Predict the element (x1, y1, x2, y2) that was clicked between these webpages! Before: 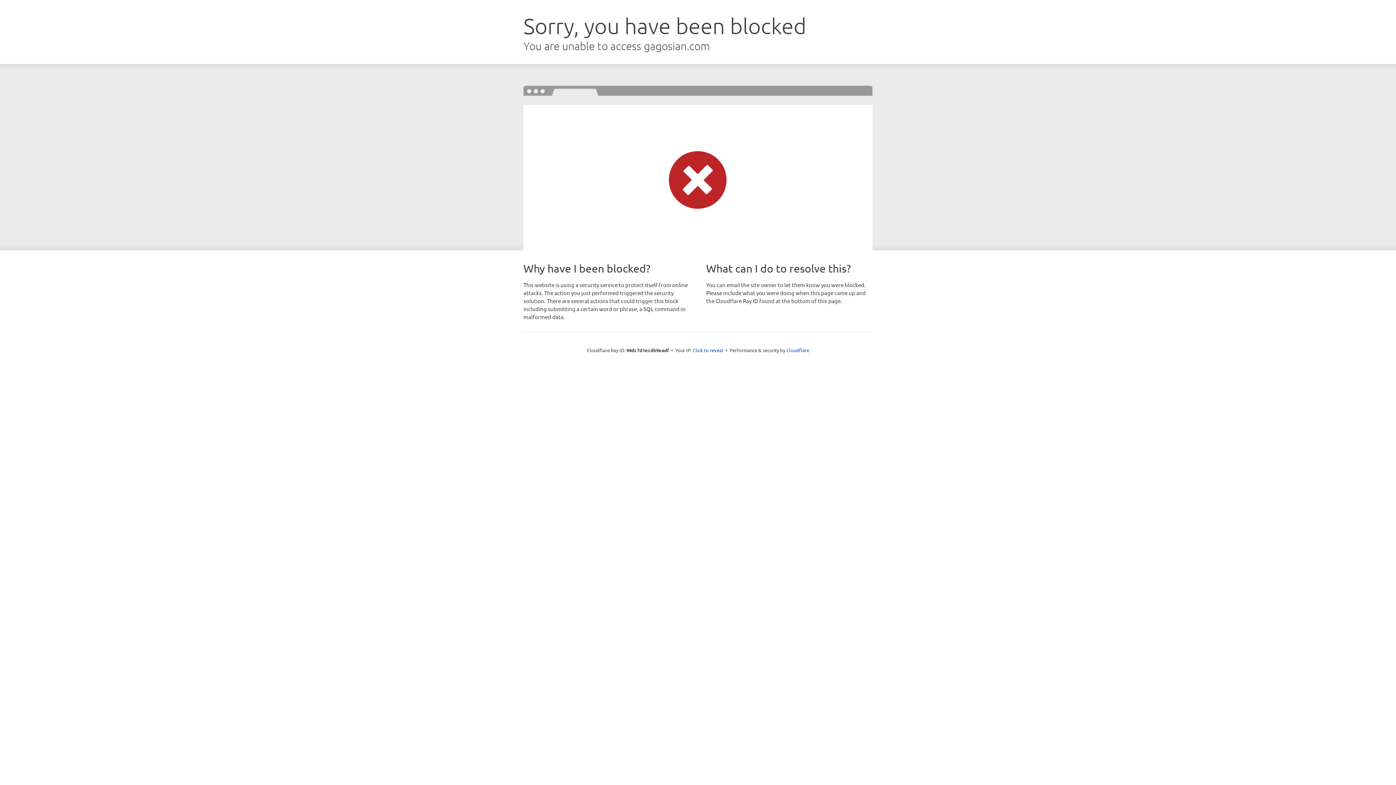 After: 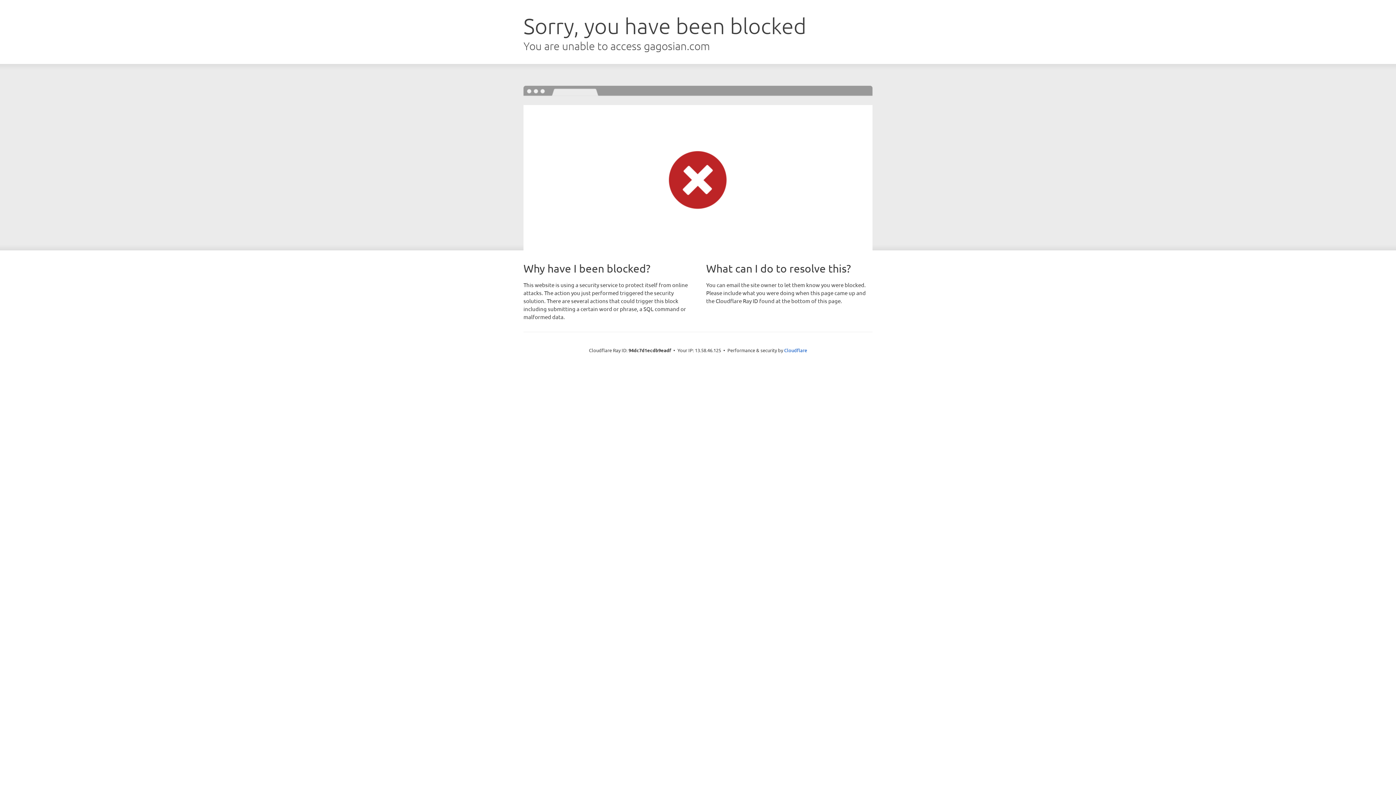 Action: bbox: (692, 346, 723, 353) label: Click to reveal